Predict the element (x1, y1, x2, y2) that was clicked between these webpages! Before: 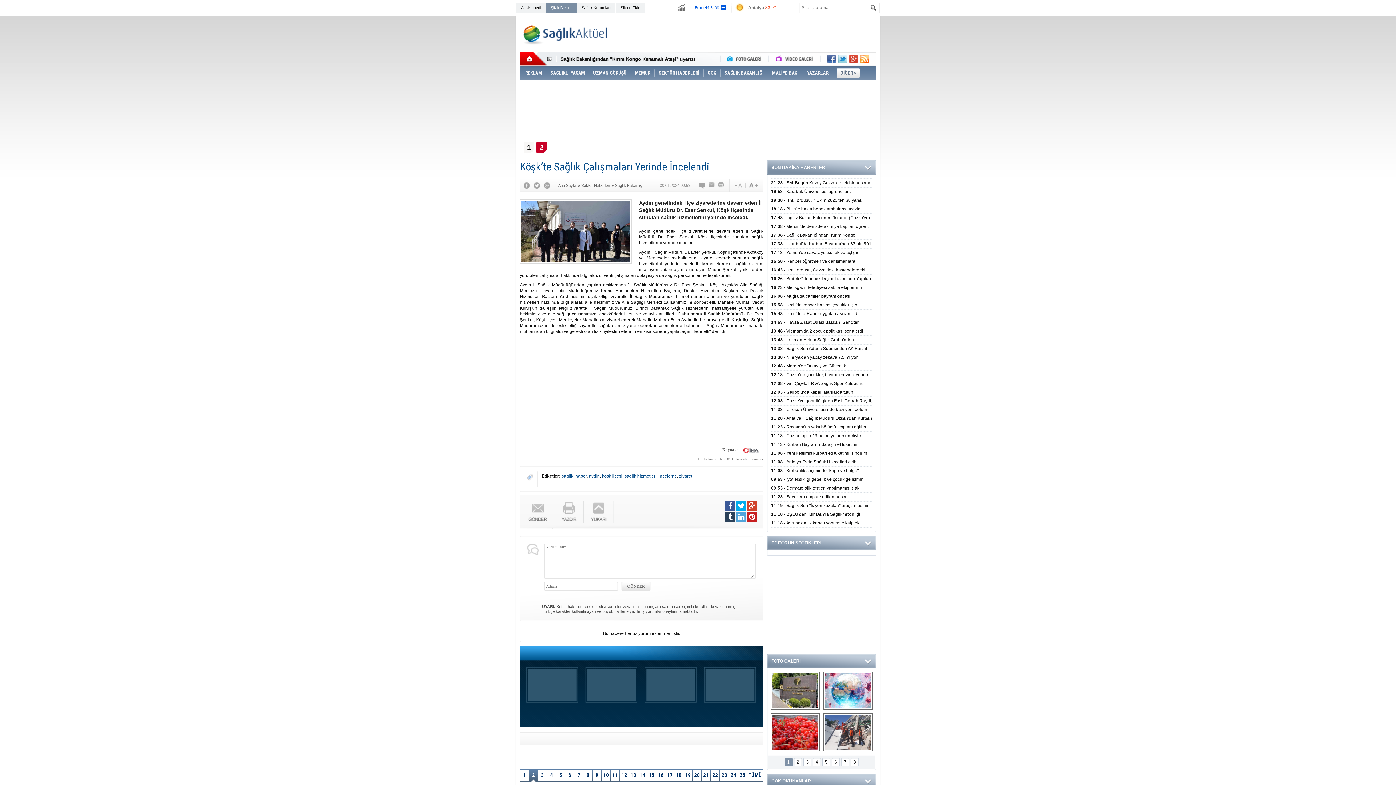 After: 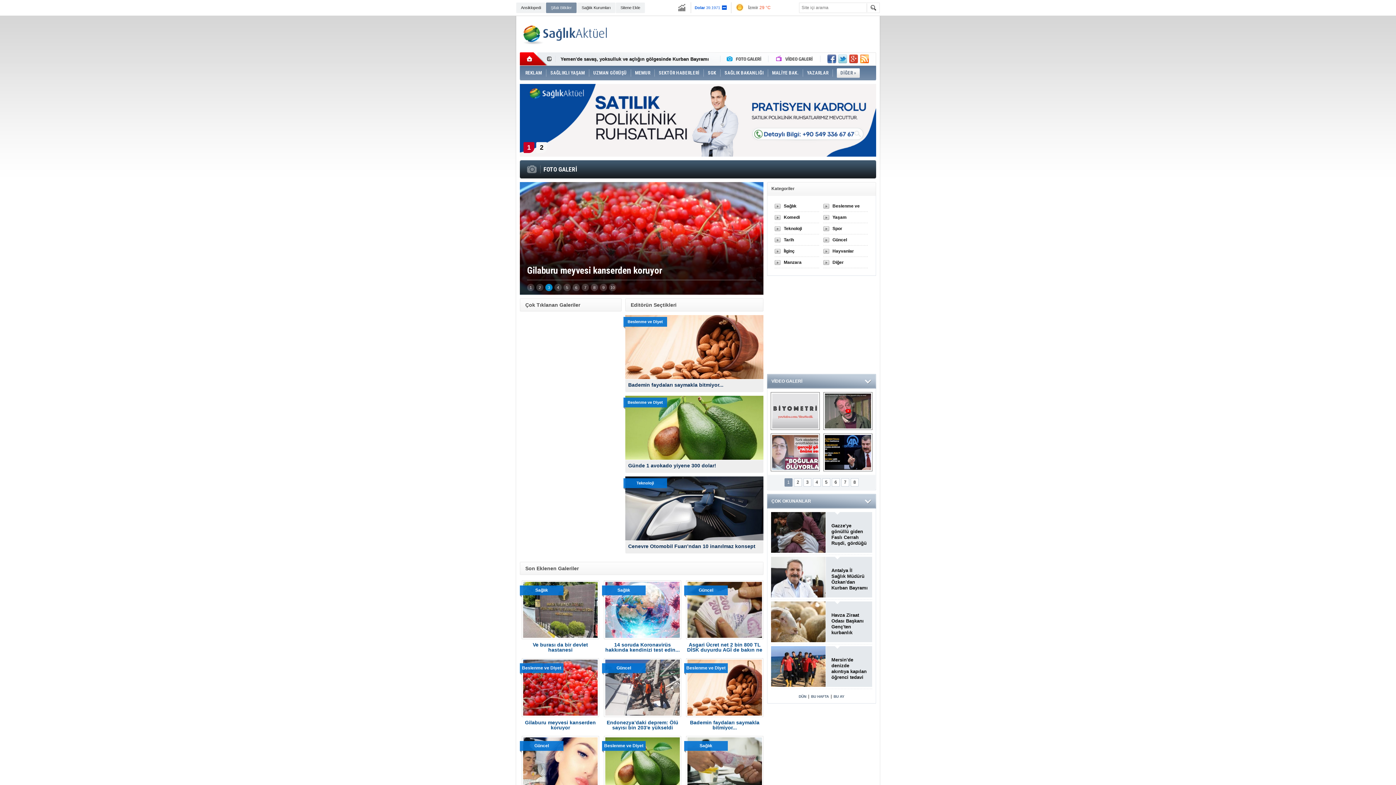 Action: label: FOTO GALERİ bbox: (771, 658, 800, 664)